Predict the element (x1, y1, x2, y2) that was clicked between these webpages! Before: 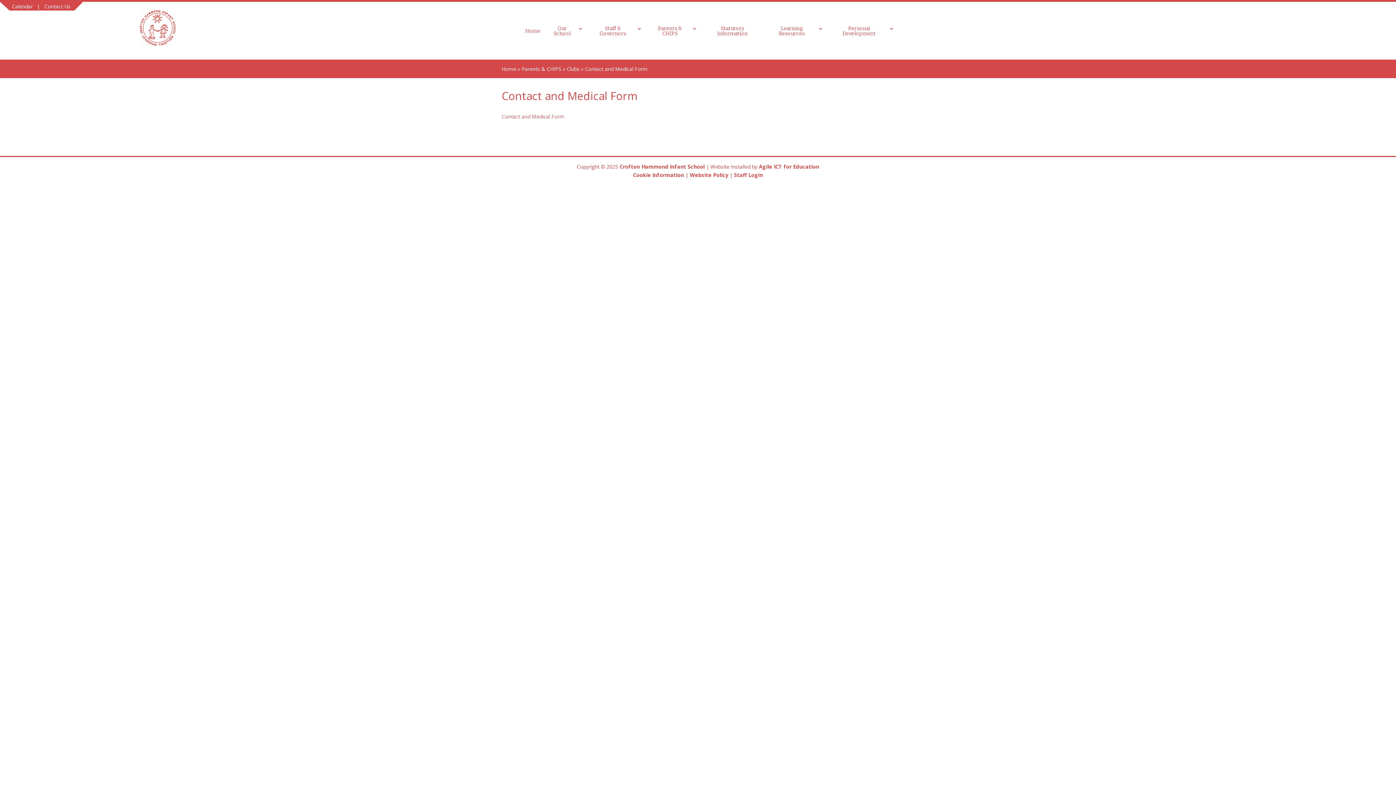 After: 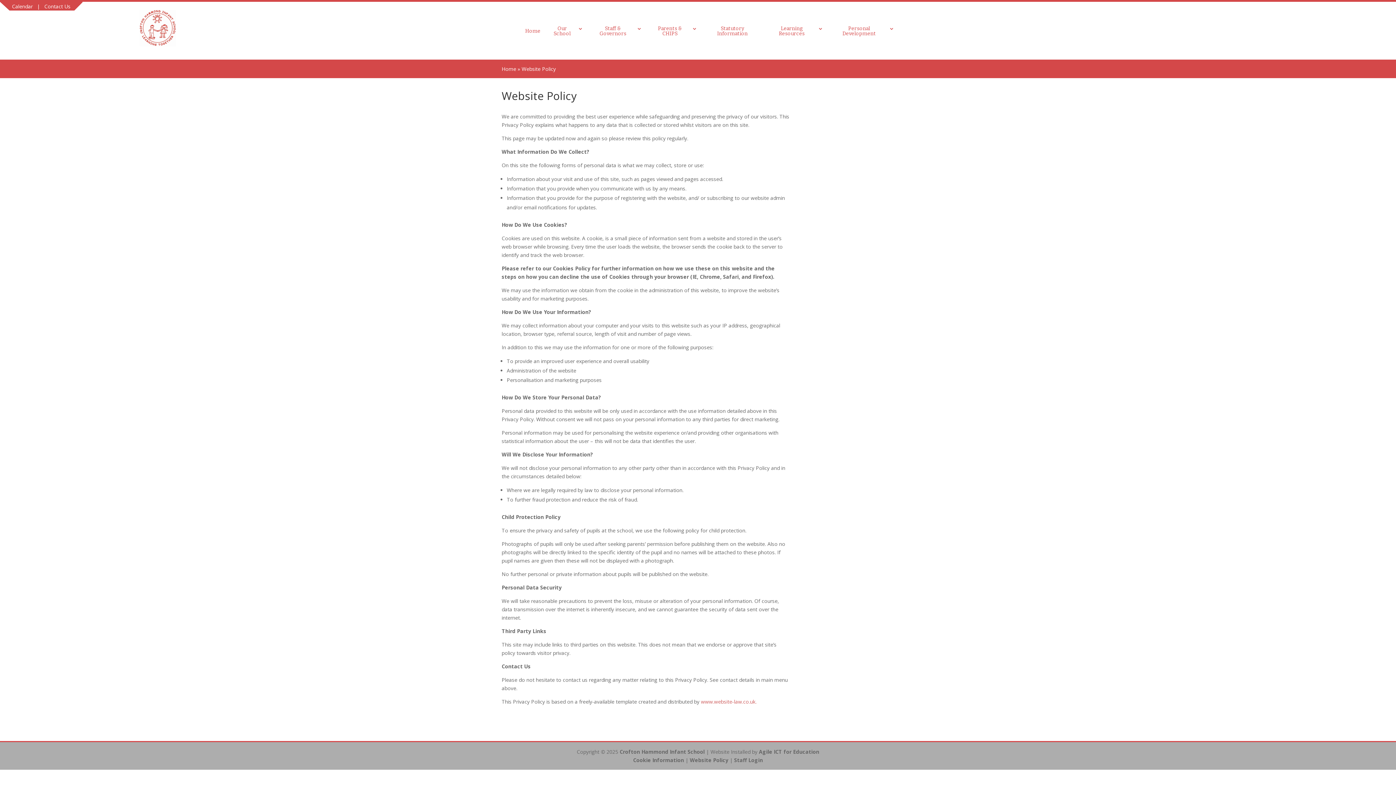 Action: label: Website Policy bbox: (690, 171, 728, 178)